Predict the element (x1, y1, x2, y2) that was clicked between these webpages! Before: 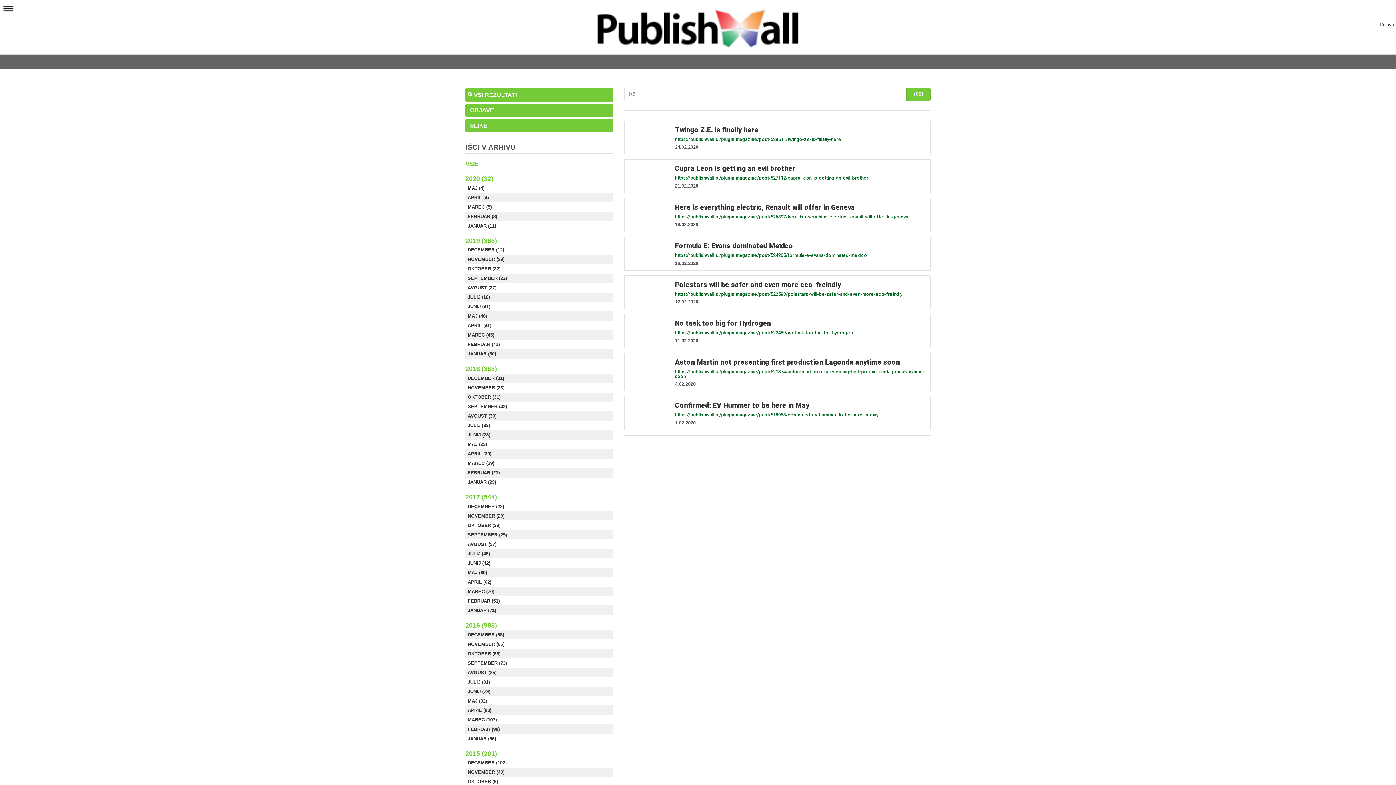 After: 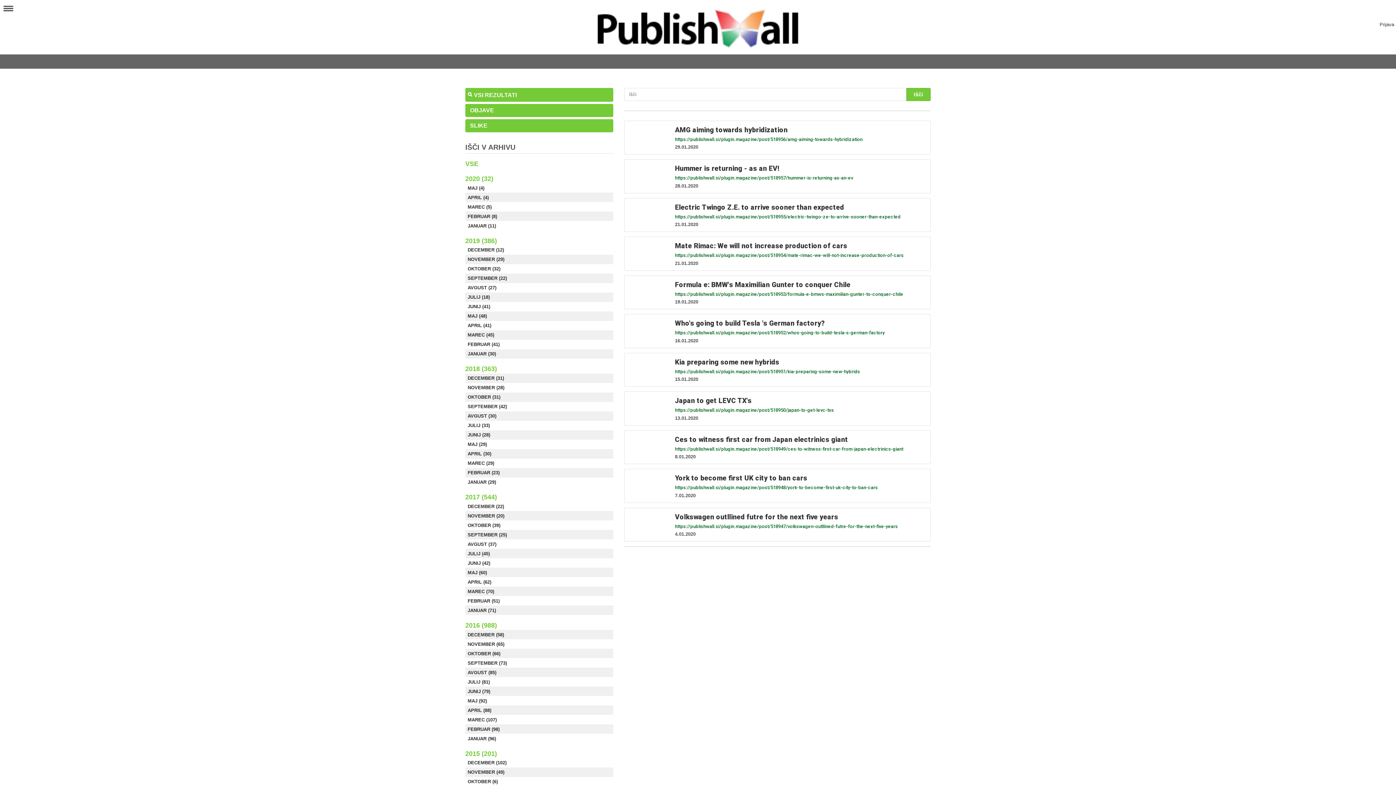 Action: bbox: (465, 221, 613, 230) label: JANUAR (11)